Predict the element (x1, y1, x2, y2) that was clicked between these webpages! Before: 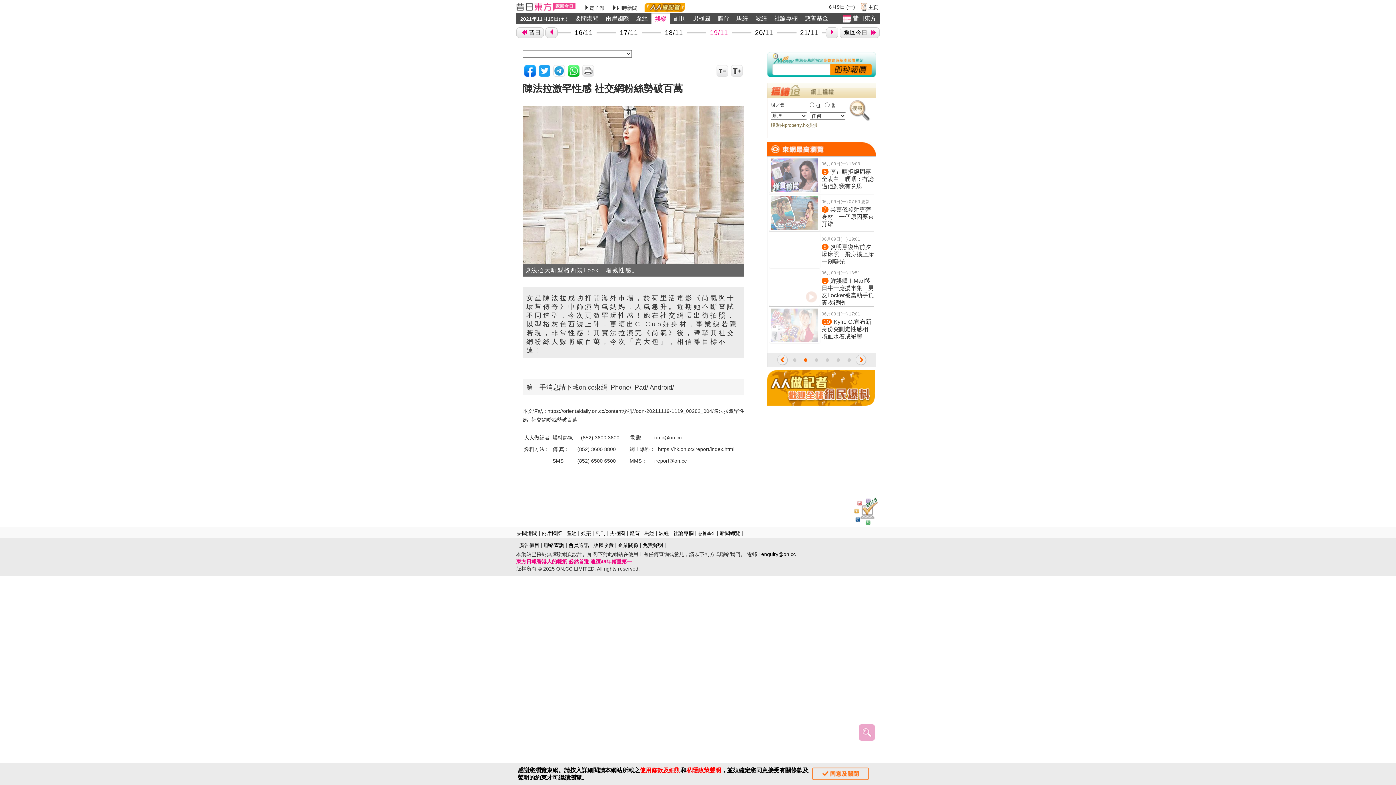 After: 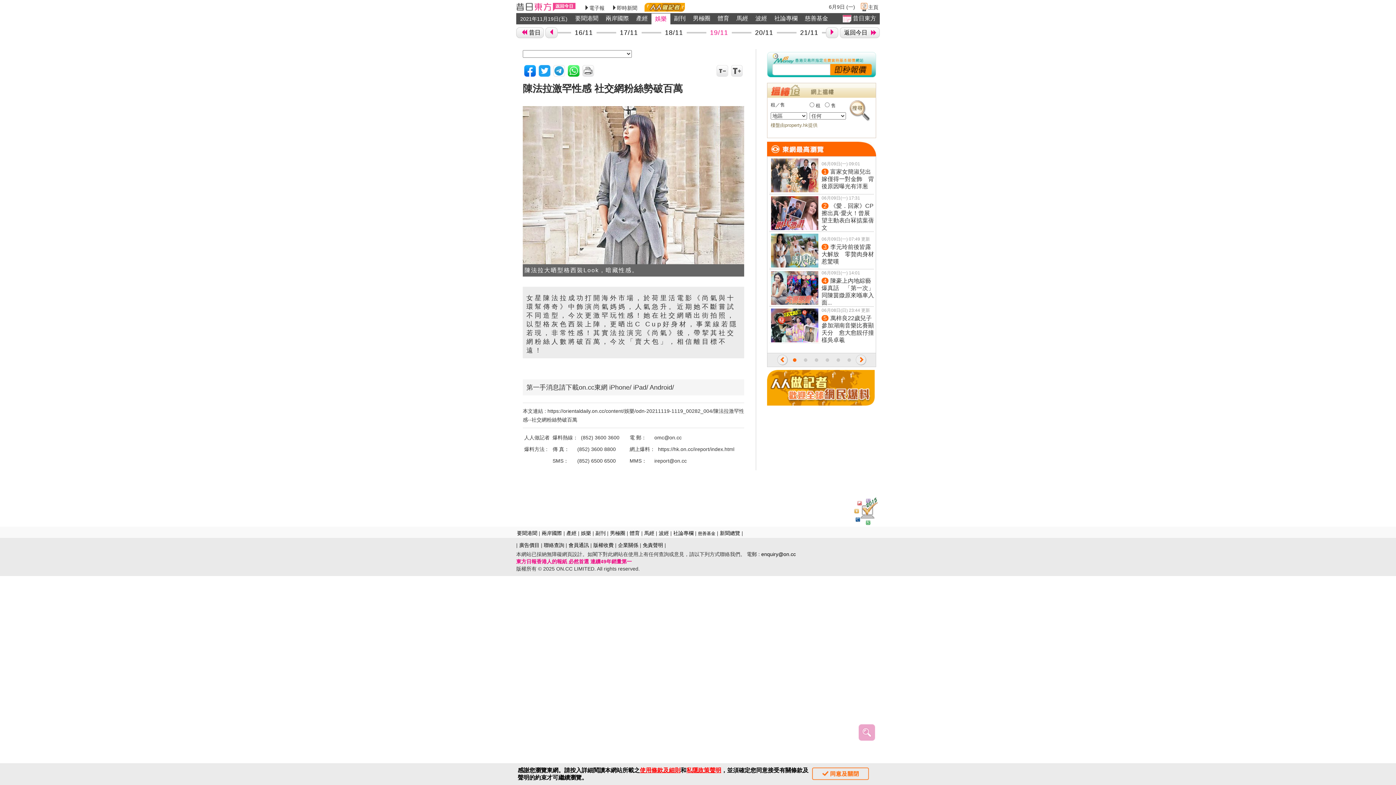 Action: label: 1 of 6 bbox: (791, 356, 798, 363)